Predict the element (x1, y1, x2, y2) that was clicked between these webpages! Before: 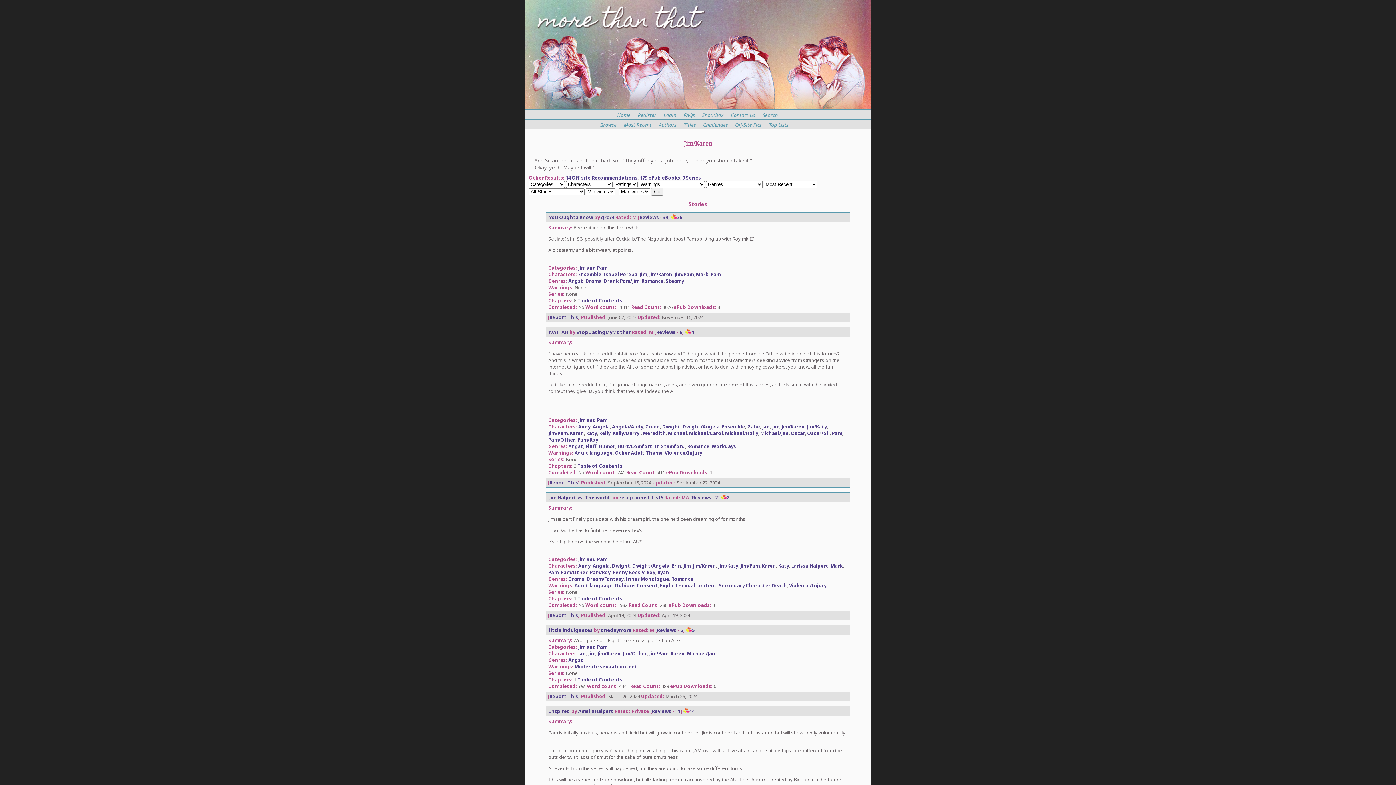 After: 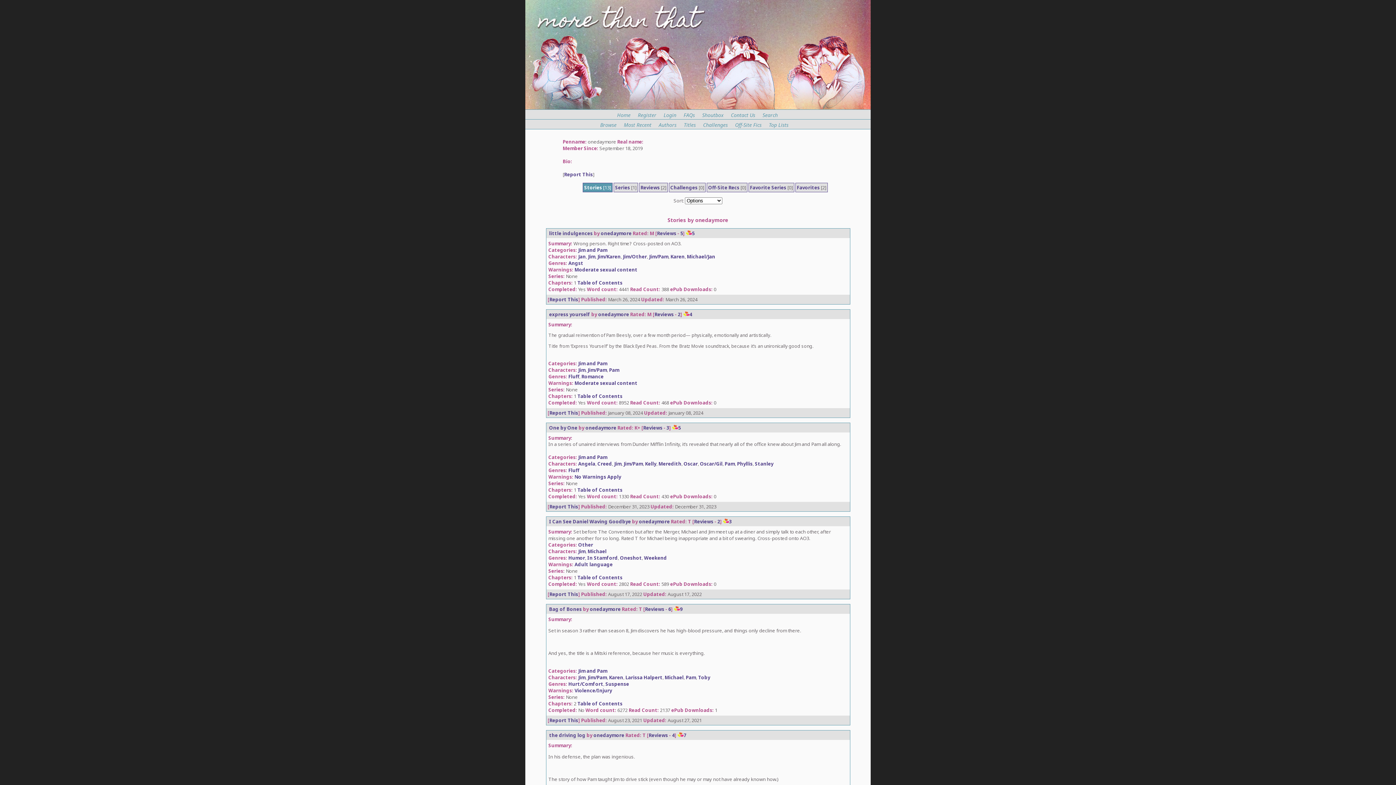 Action: label: onedaymore bbox: (600, 627, 631, 633)